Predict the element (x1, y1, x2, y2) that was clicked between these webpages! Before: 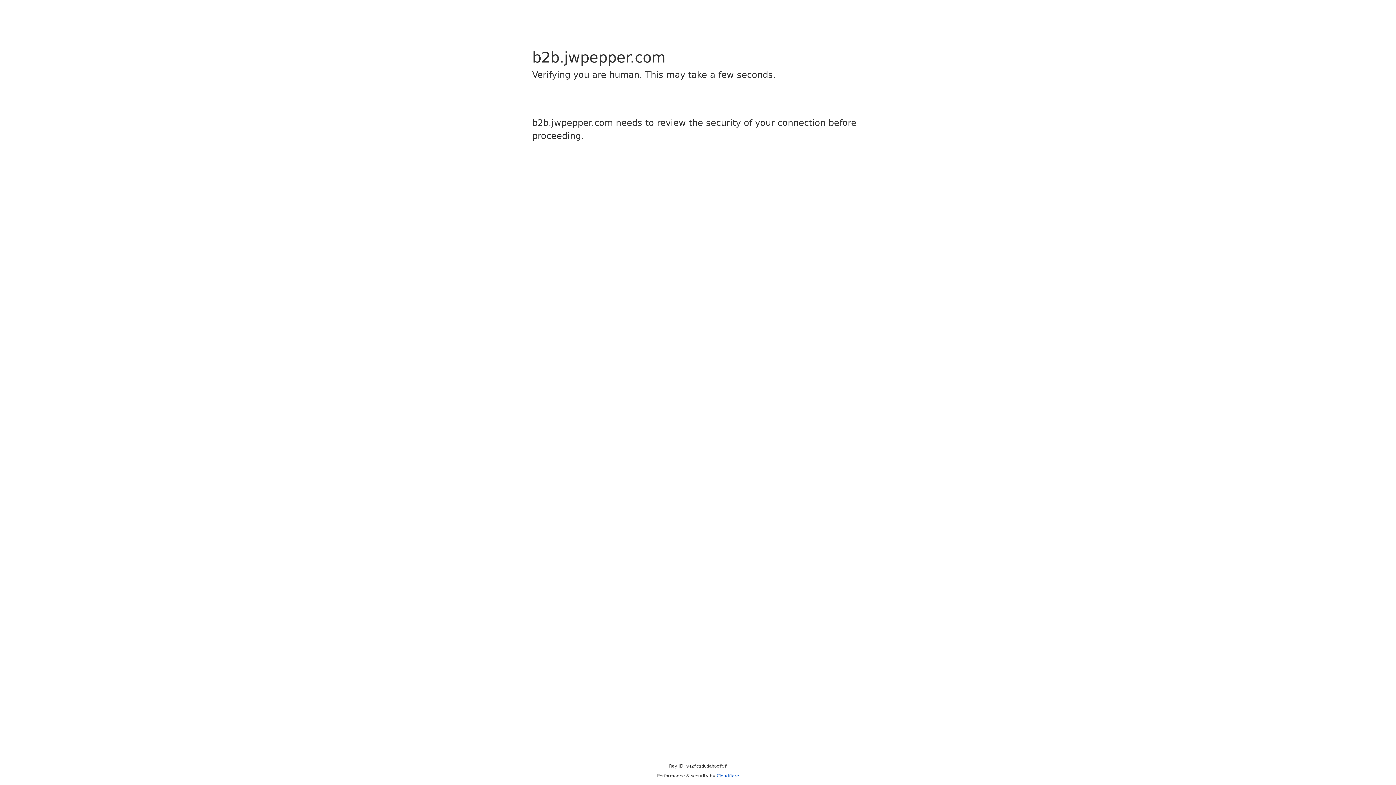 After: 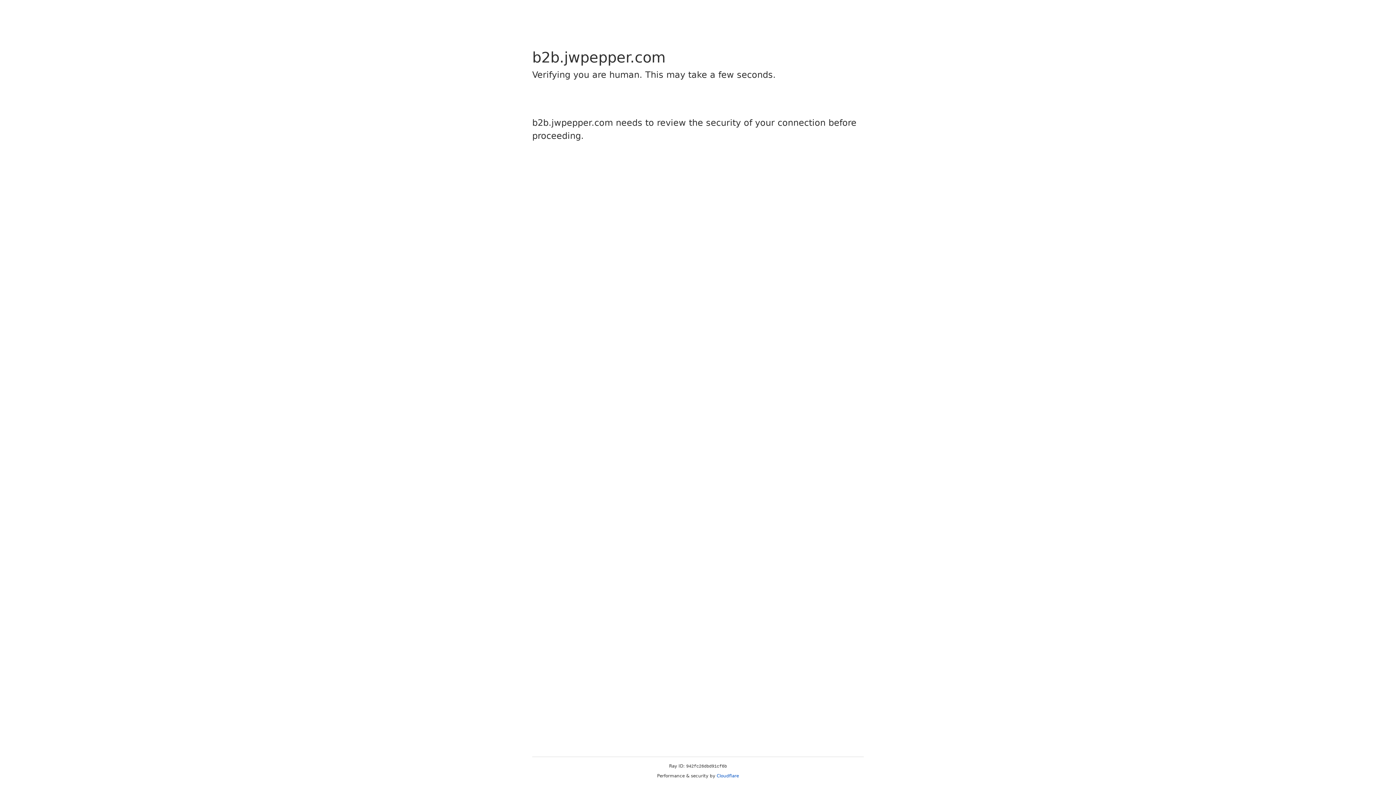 Action: bbox: (716, 773, 739, 778) label: Cloudflare